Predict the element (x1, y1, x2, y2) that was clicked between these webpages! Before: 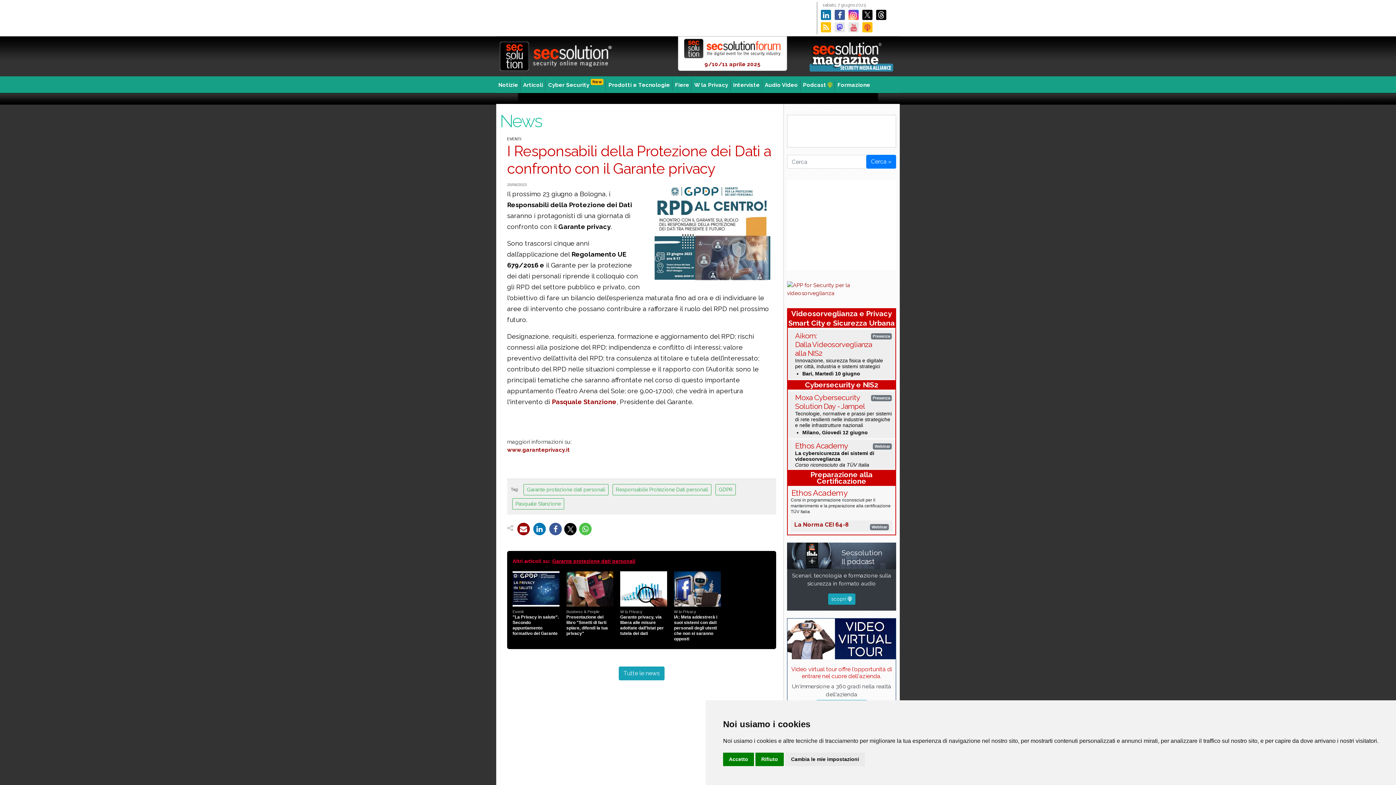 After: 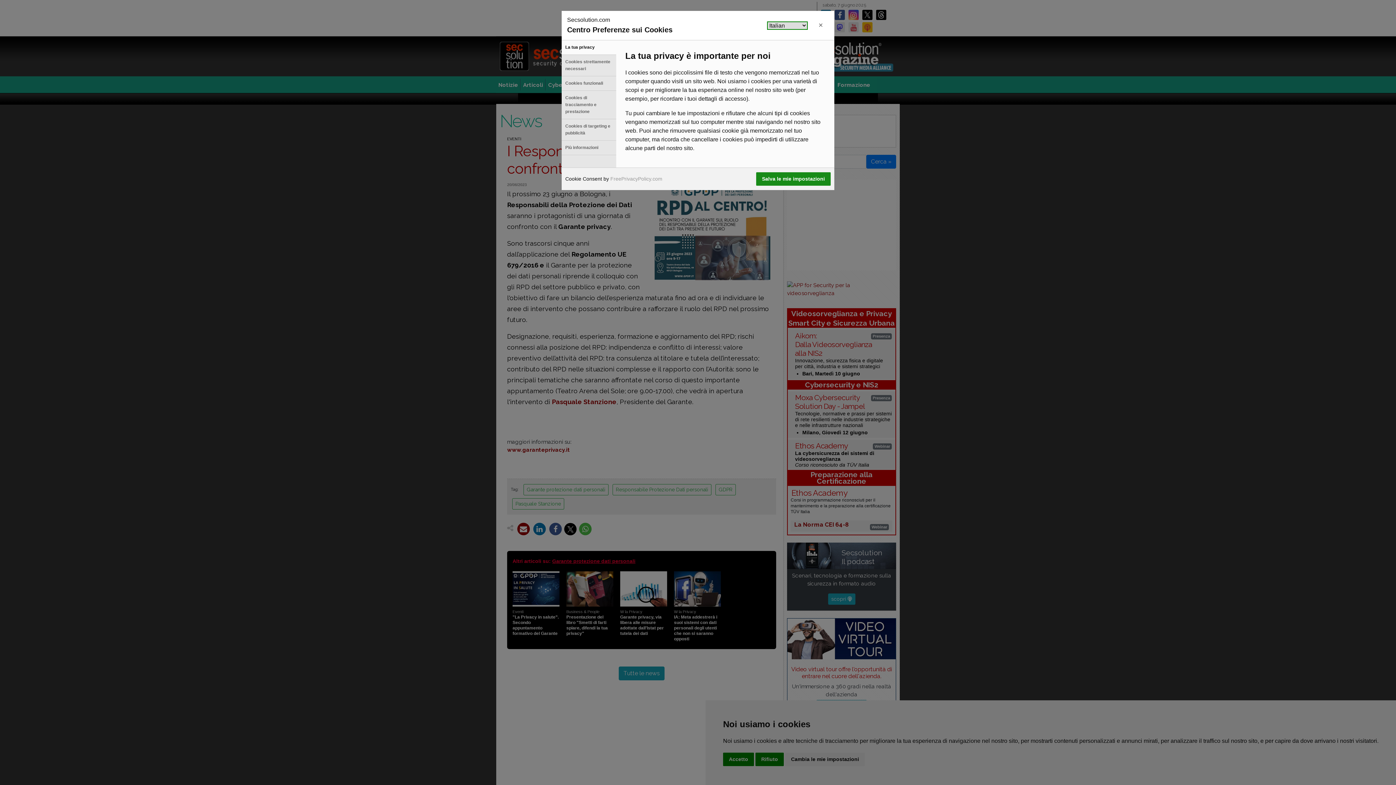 Action: label: Cambia le mie impostazioni bbox: (785, 753, 865, 766)